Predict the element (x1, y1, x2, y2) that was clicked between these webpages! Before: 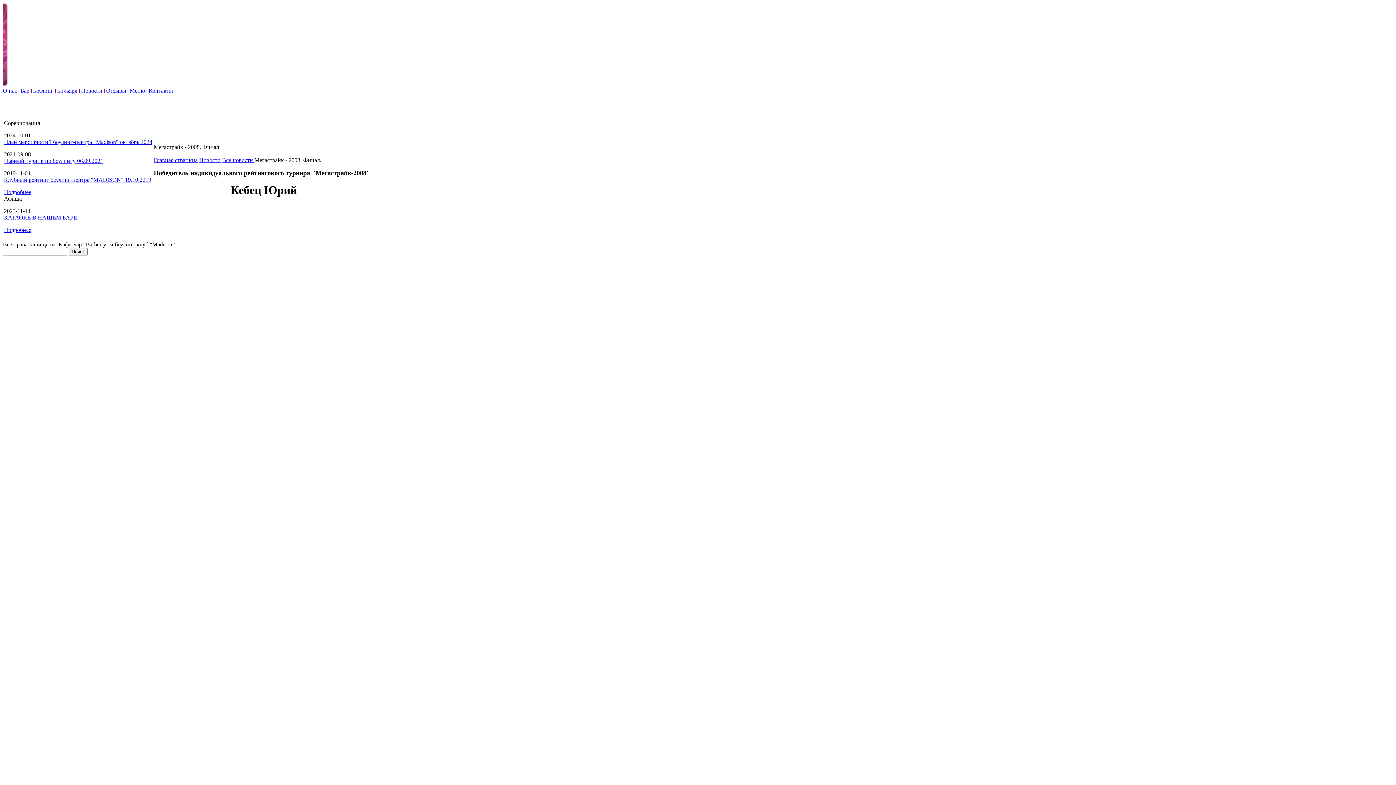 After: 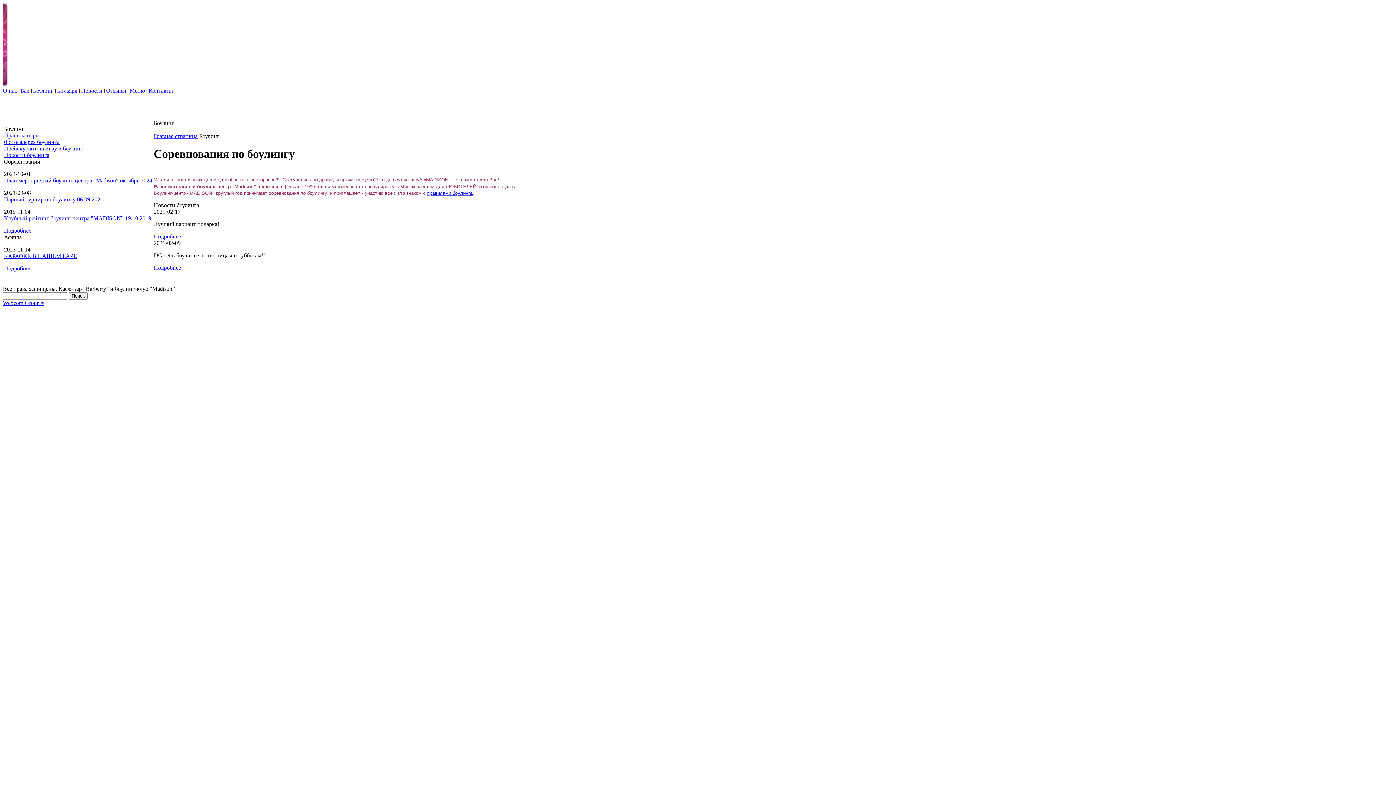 Action: bbox: (33, 87, 53, 93) label: Боулинг